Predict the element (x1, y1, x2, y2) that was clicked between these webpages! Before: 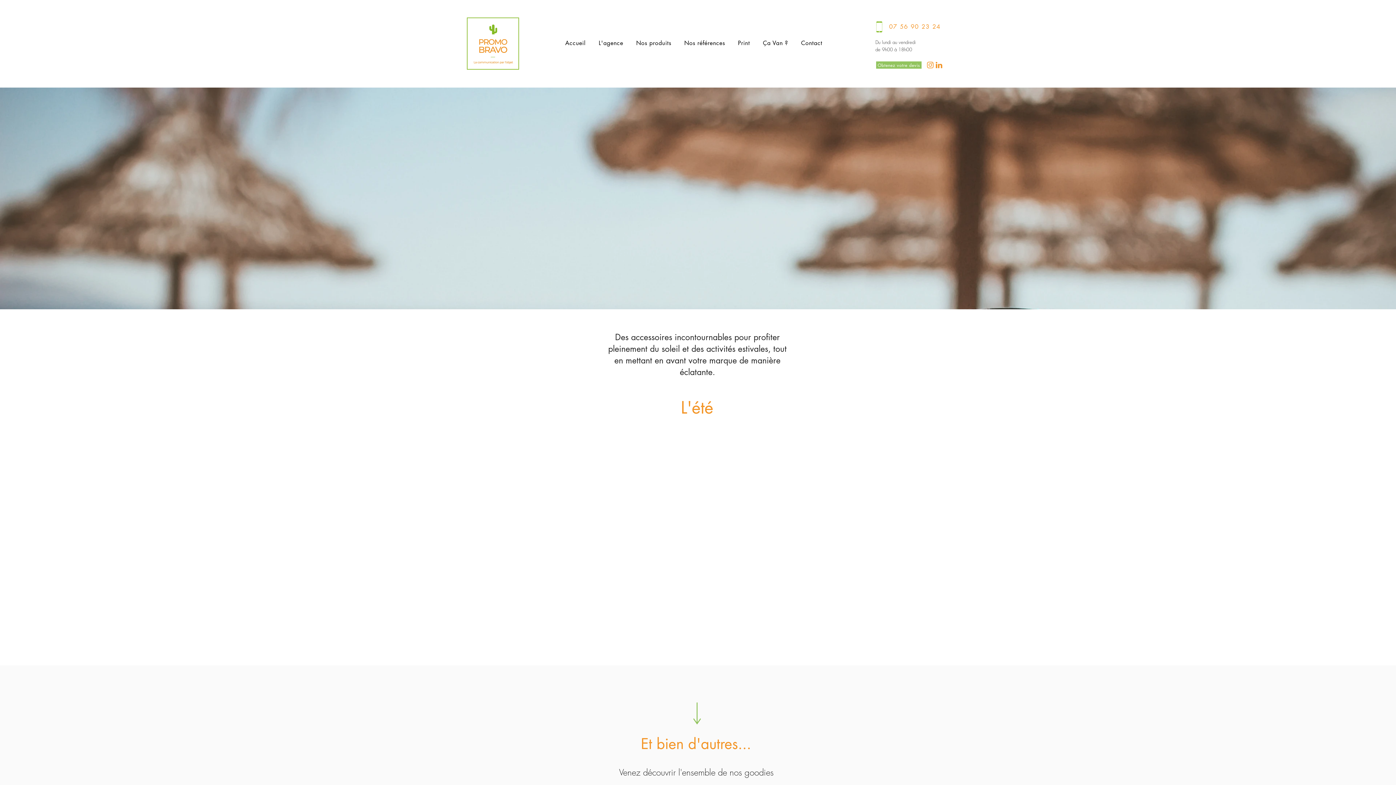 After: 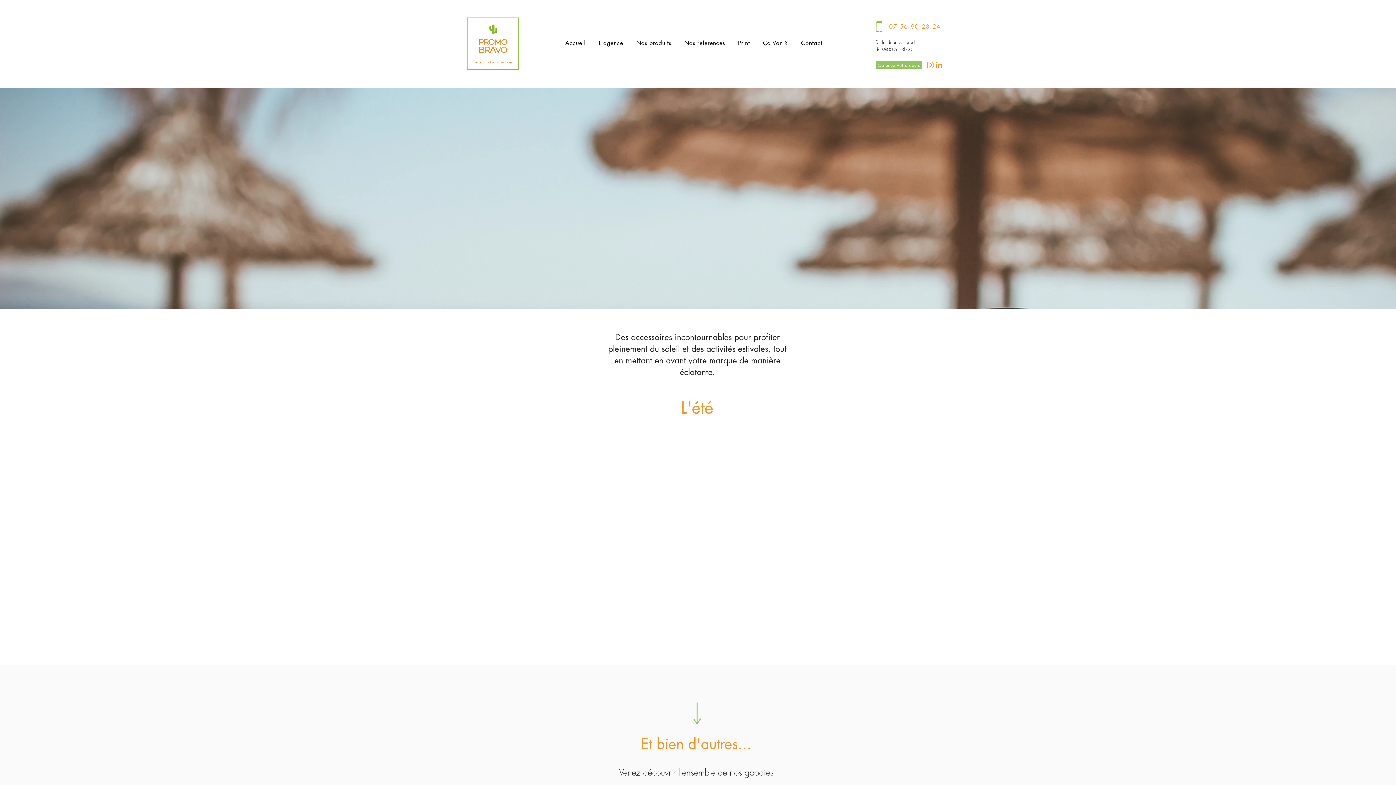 Action: bbox: (926, 60, 934, 69) label: Reseaux sociaux_Plan de travail 1 copie